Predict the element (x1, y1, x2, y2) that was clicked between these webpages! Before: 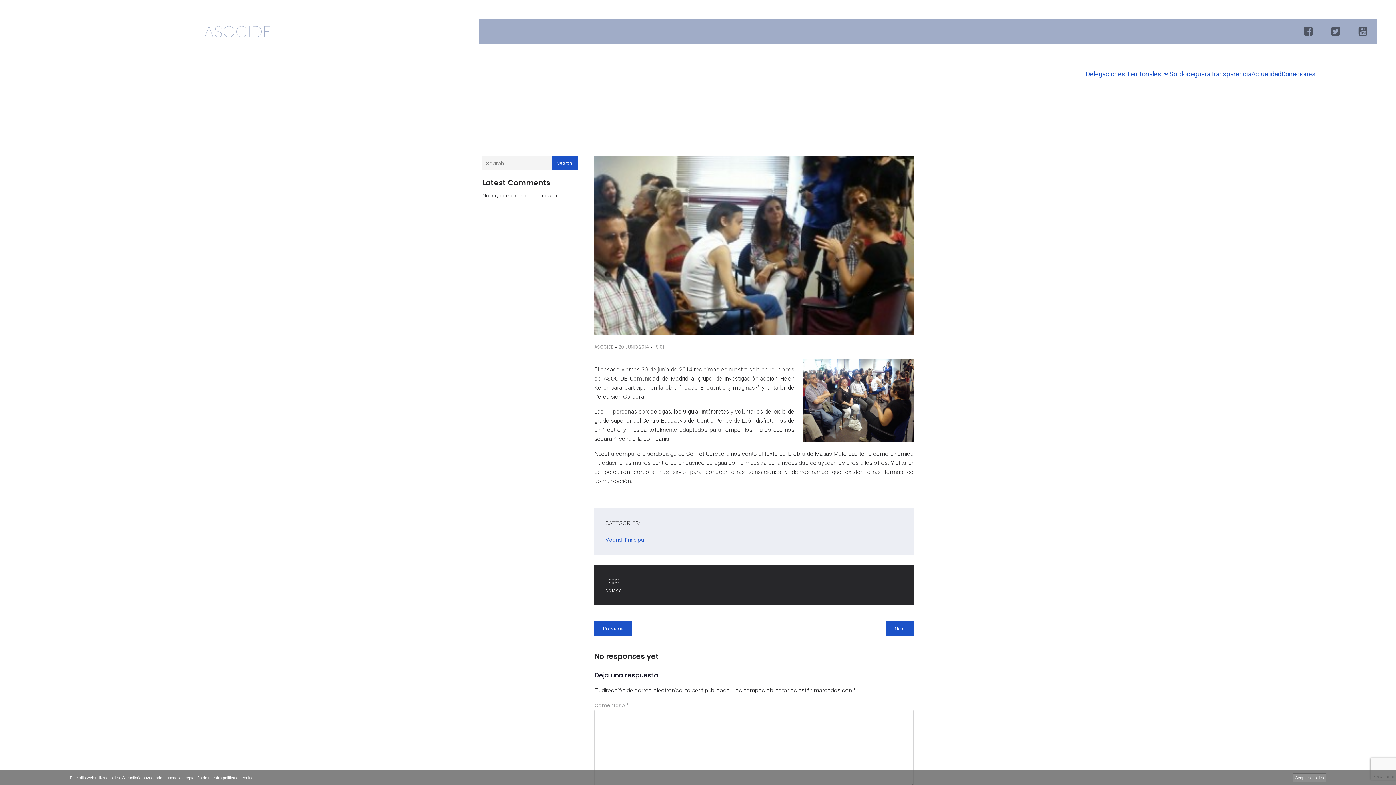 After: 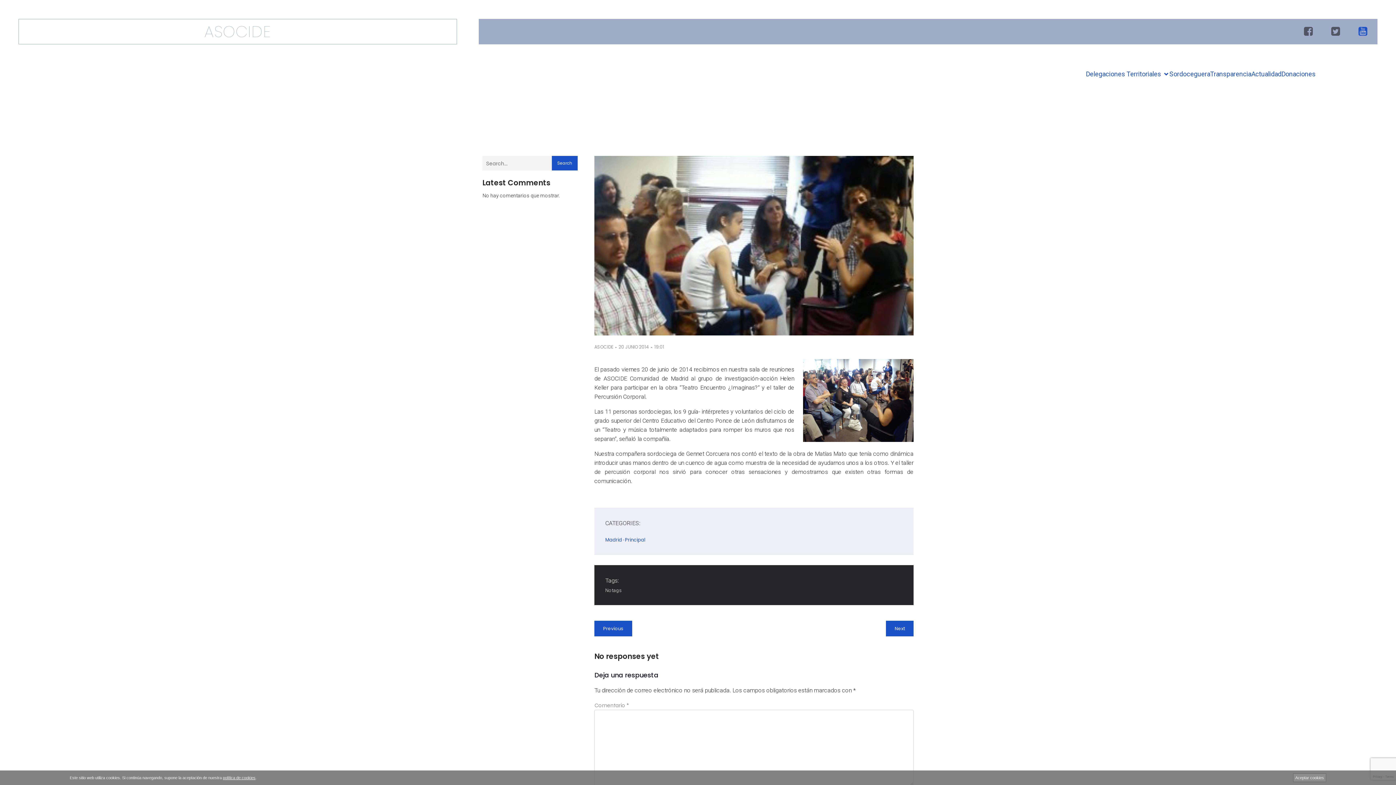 Action: label: Enlace social: www.youtube.com/@sordociegos bbox: (1350, 18, 1377, 44)